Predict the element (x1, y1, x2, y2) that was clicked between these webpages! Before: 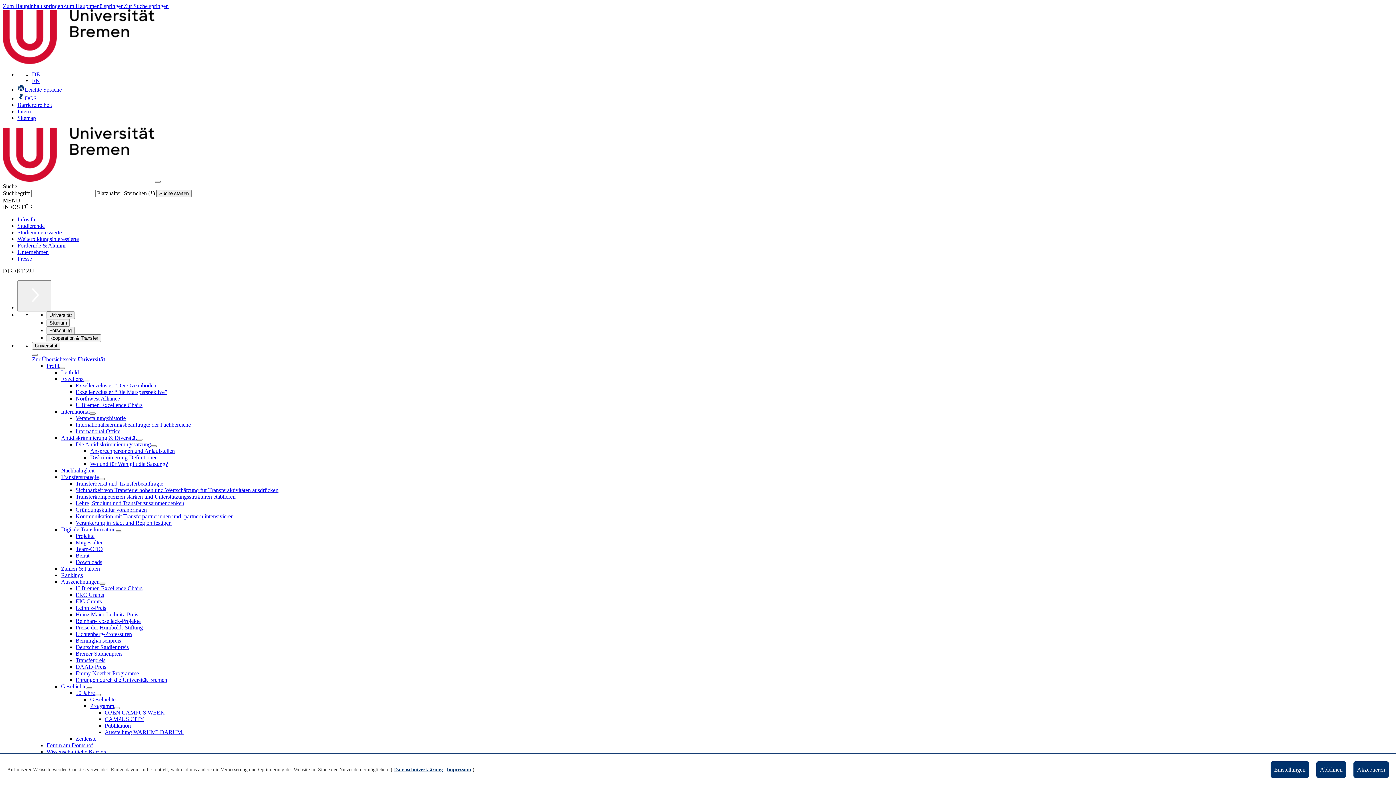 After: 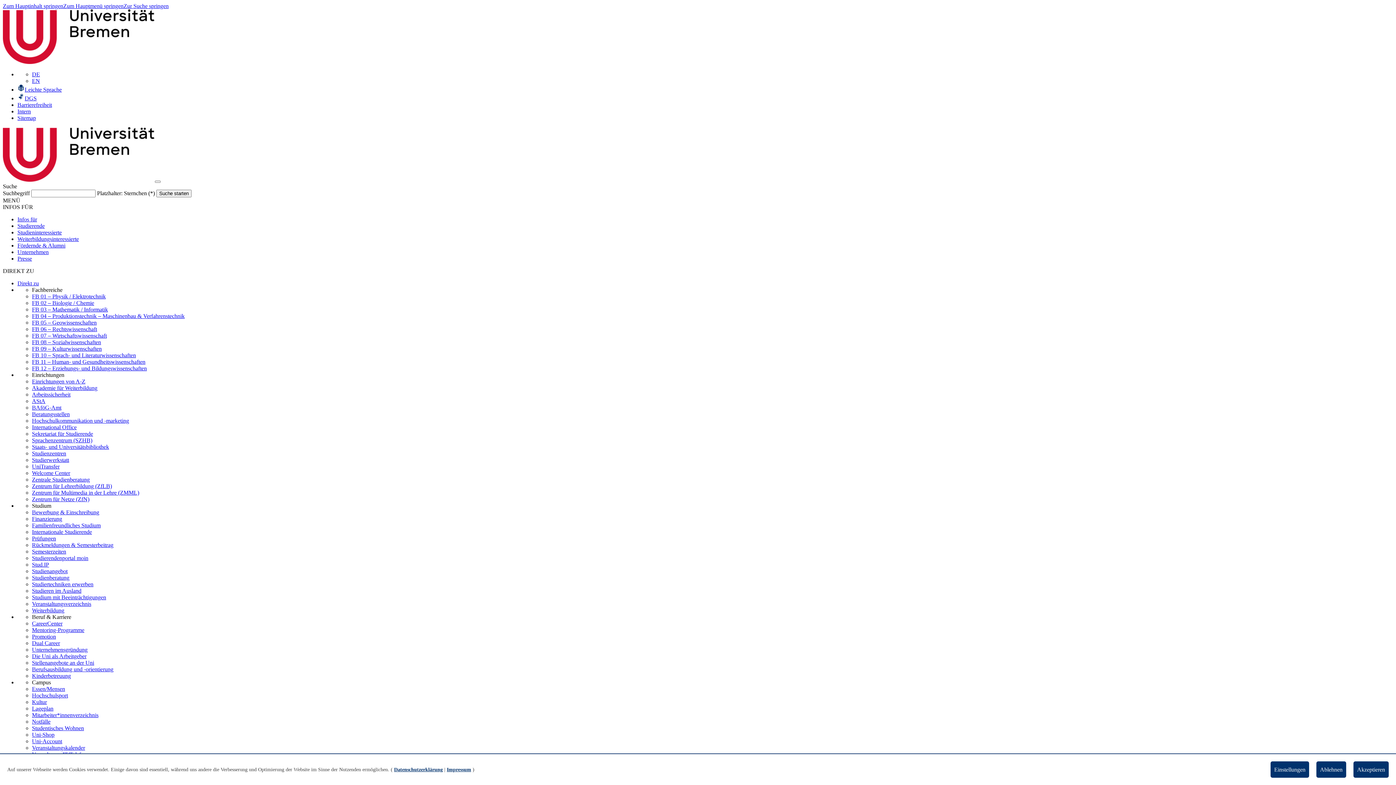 Action: label: Zur Übersichtsseite Universität bbox: (32, 356, 105, 362)